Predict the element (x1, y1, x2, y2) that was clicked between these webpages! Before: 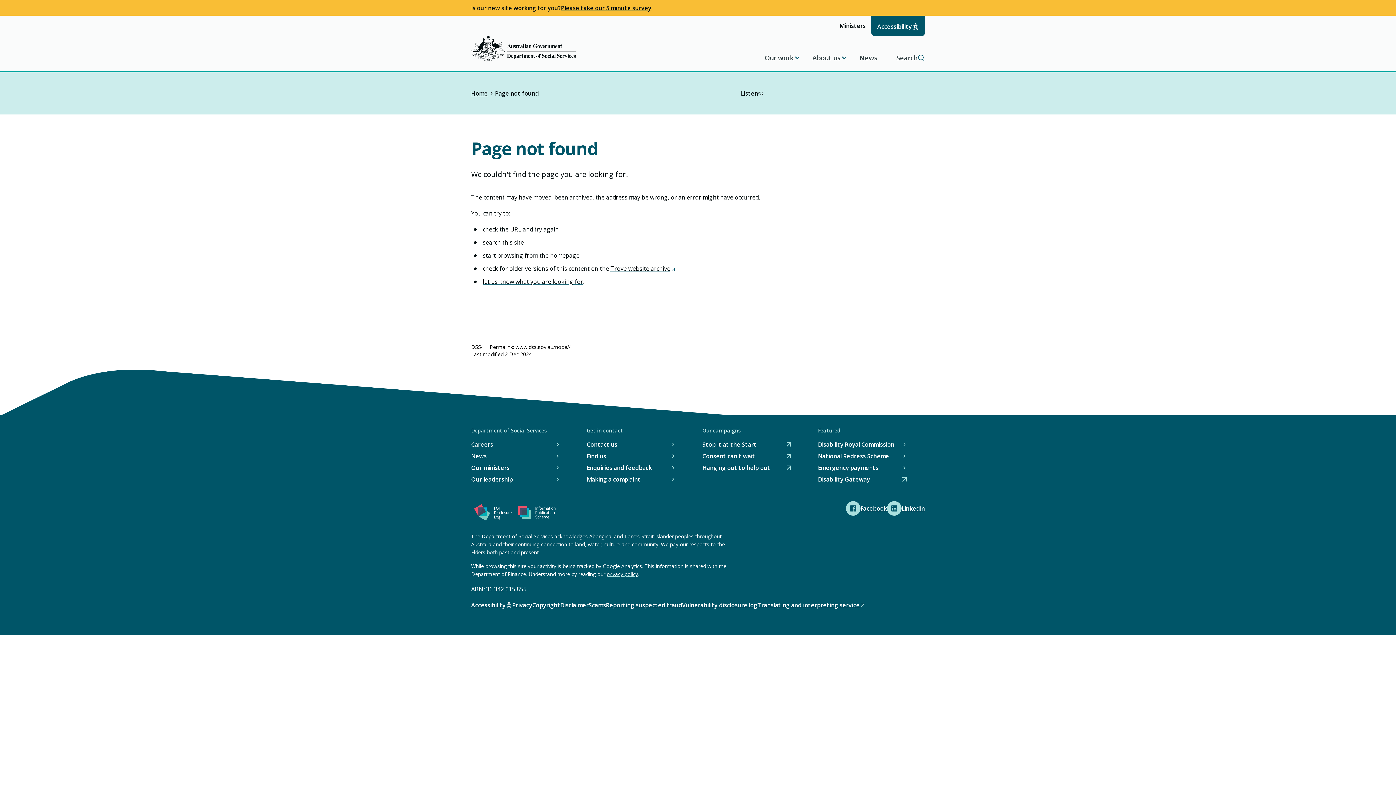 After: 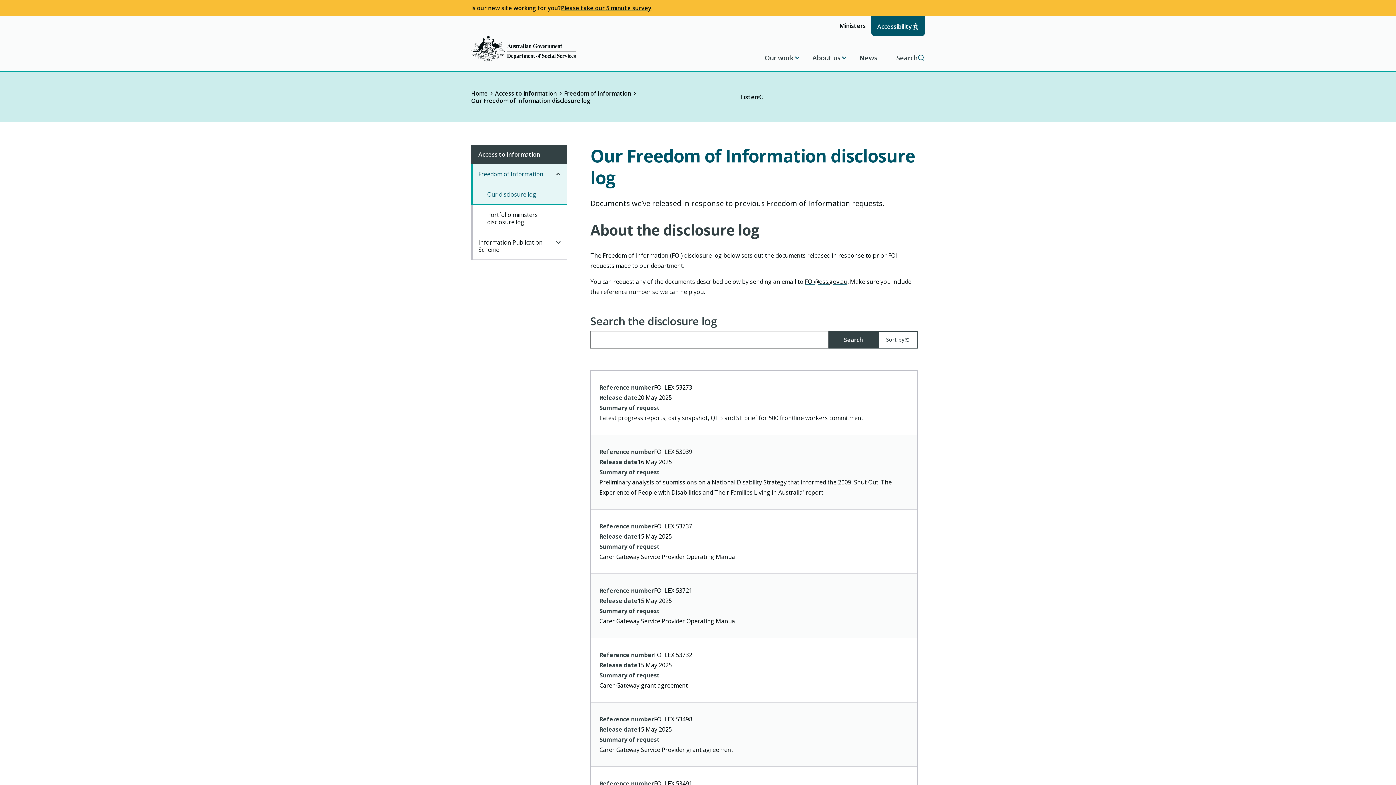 Action: bbox: (471, 501, 514, 525)